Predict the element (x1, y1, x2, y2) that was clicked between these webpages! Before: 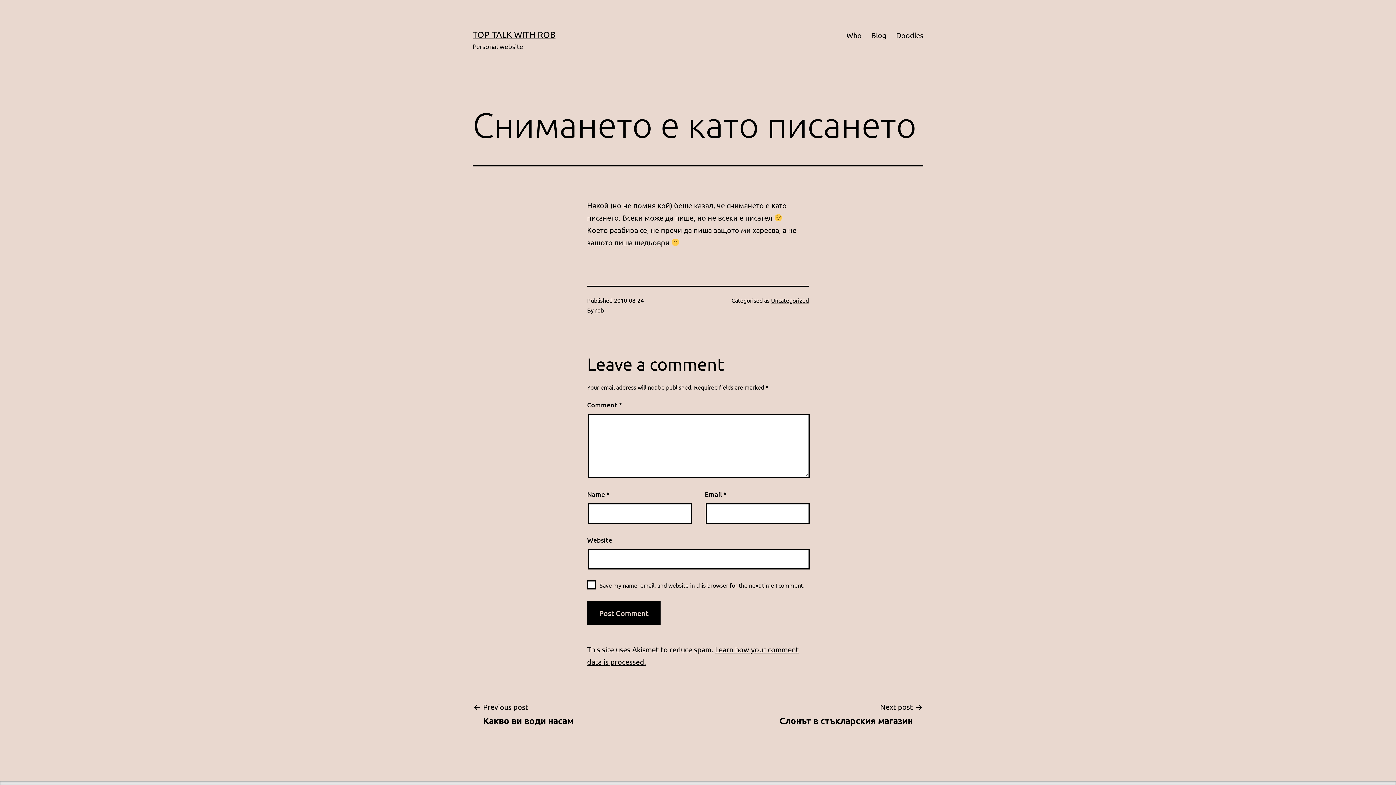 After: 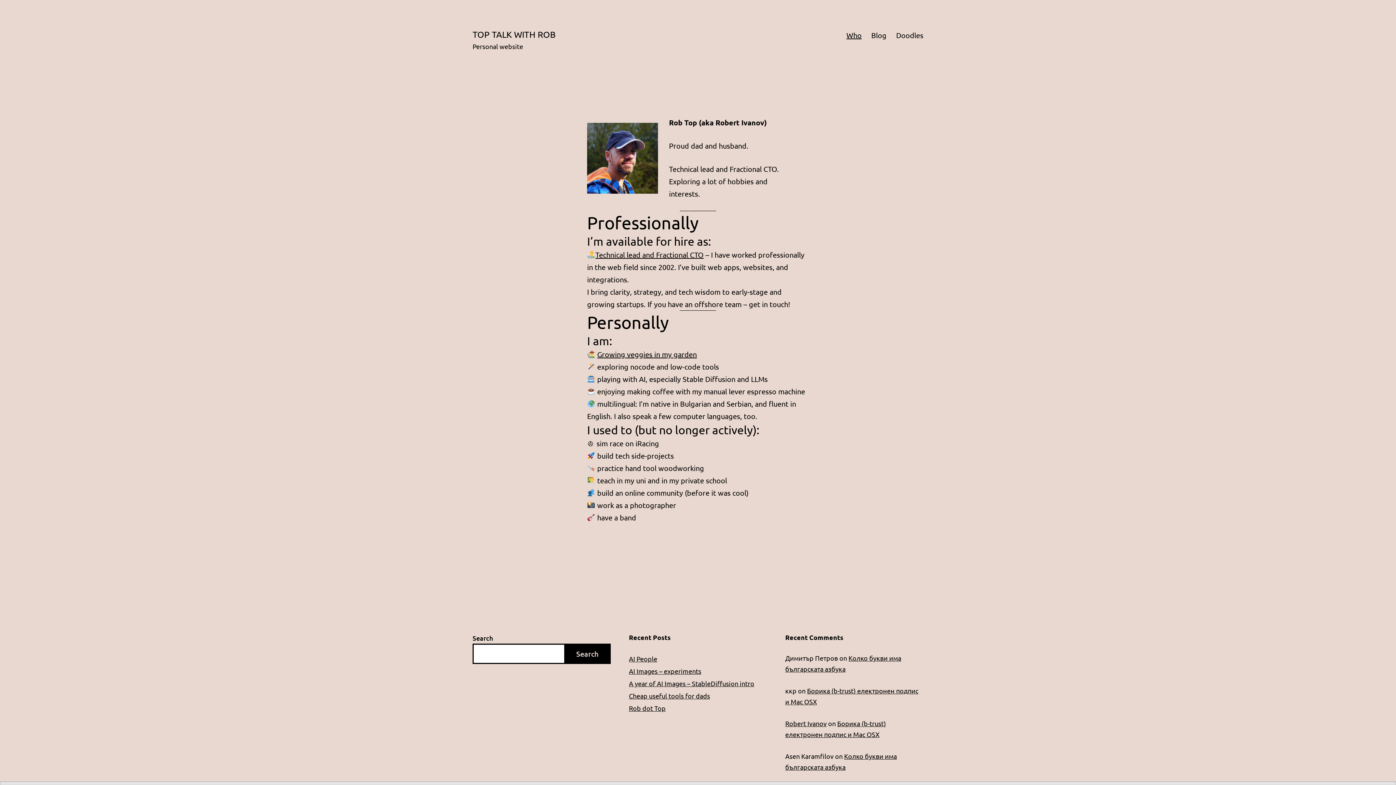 Action: bbox: (472, 29, 555, 39) label: TOP TALK WITH ROB